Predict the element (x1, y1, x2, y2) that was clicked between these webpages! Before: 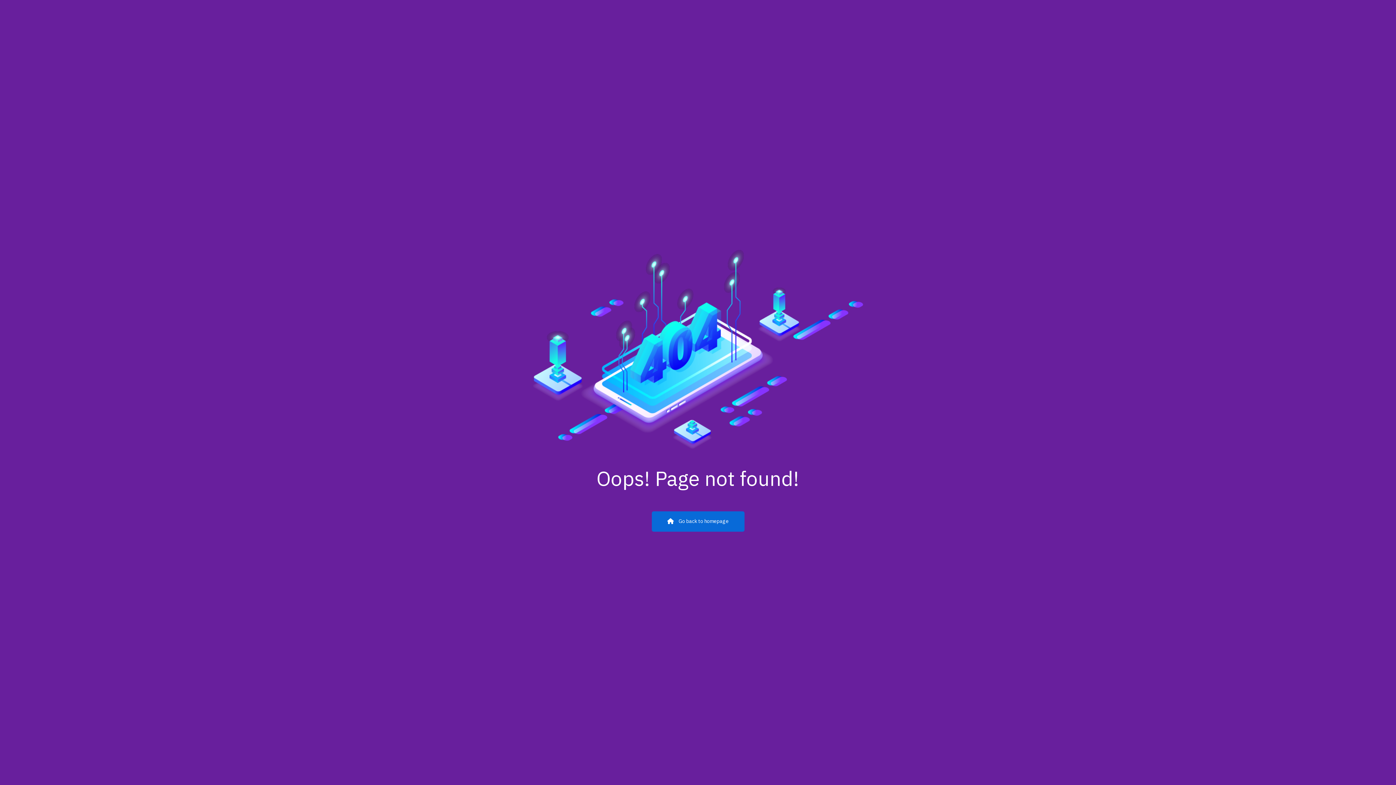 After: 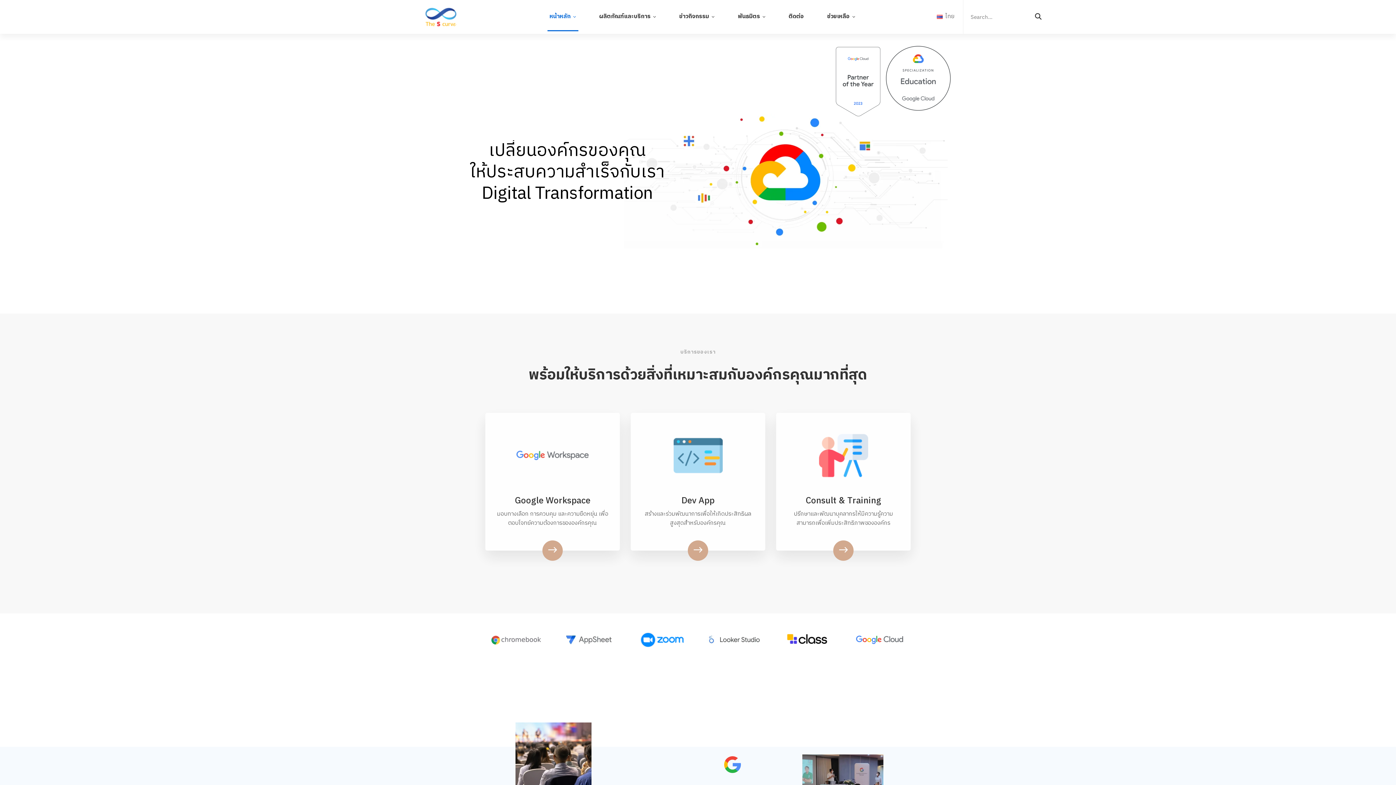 Action: label:  Go back to homepage bbox: (651, 511, 744, 531)